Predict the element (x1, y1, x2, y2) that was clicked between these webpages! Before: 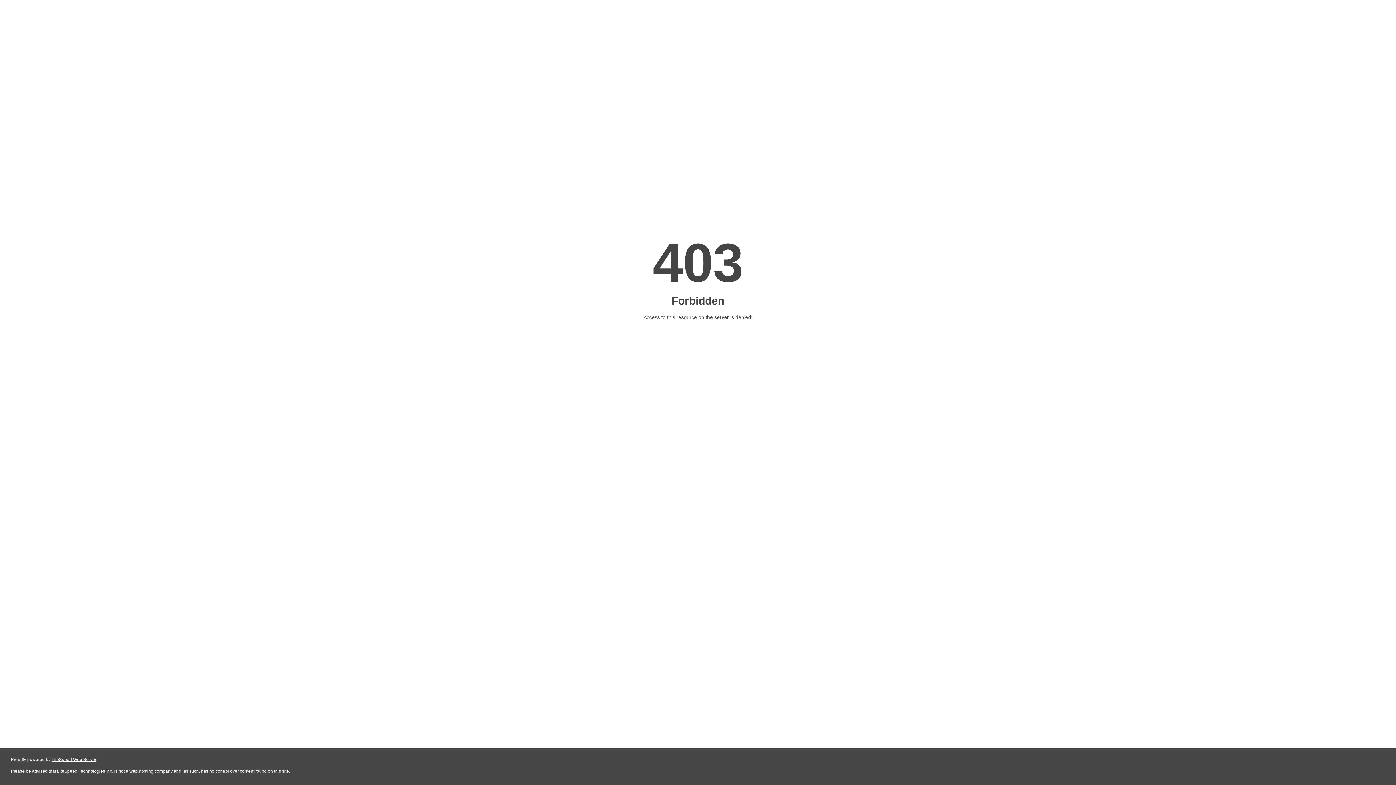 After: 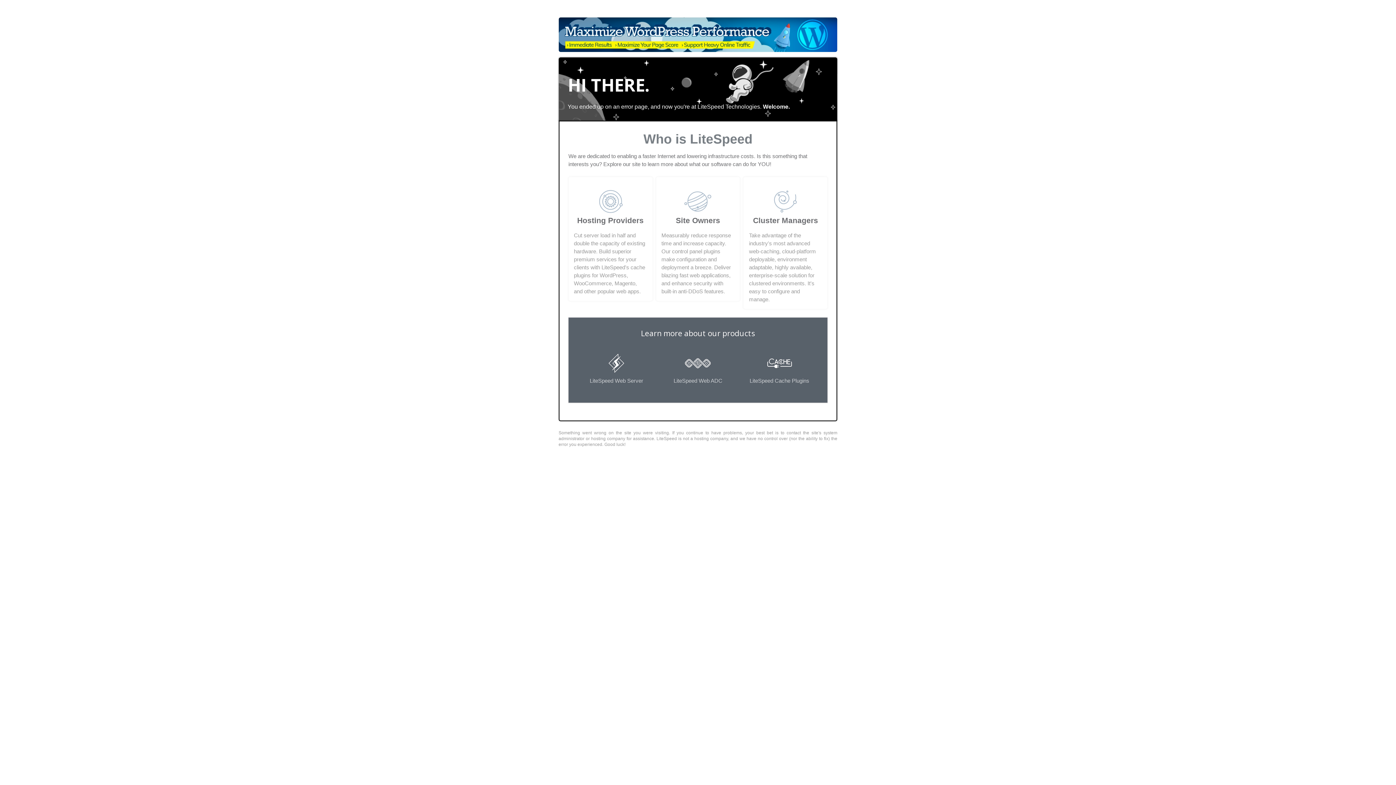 Action: bbox: (51, 757, 96, 762) label: LiteSpeed Web Server